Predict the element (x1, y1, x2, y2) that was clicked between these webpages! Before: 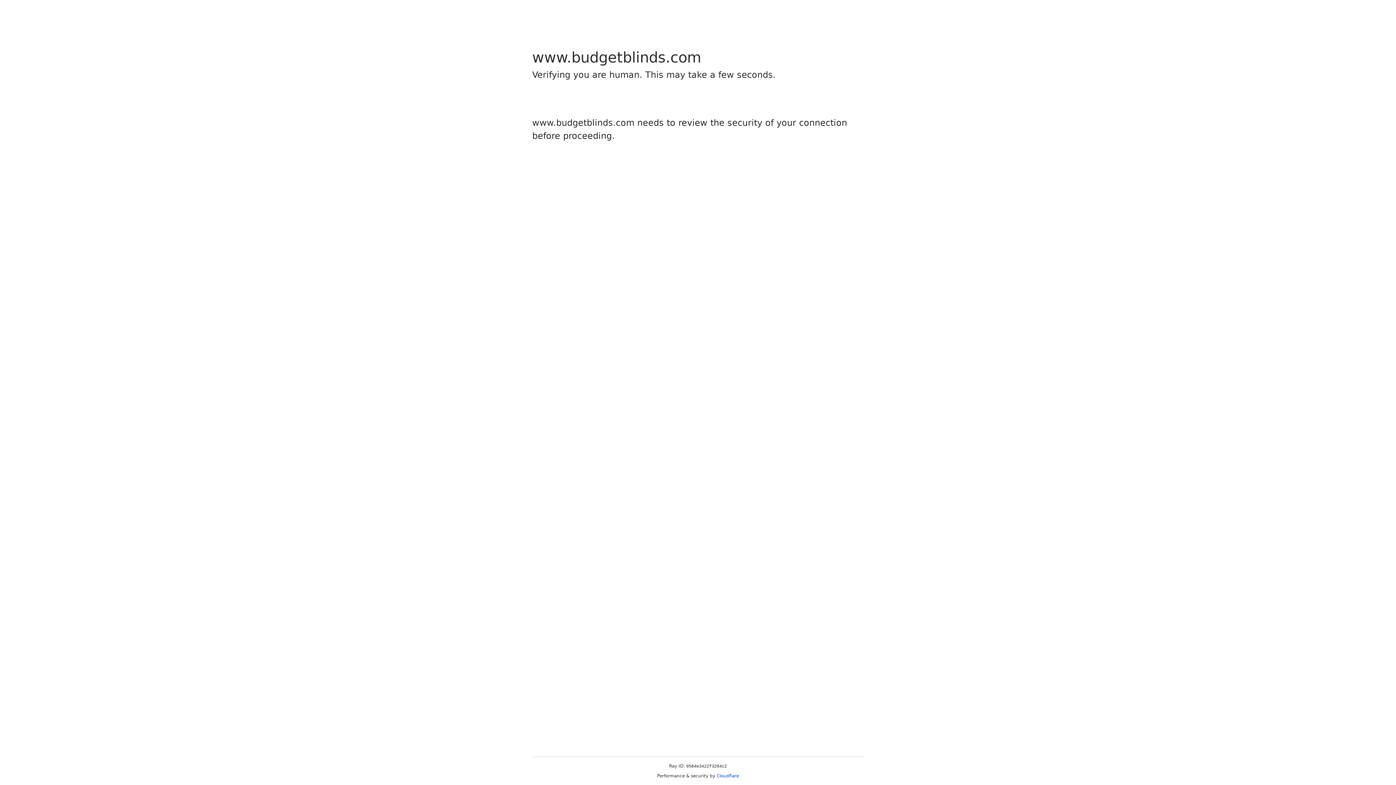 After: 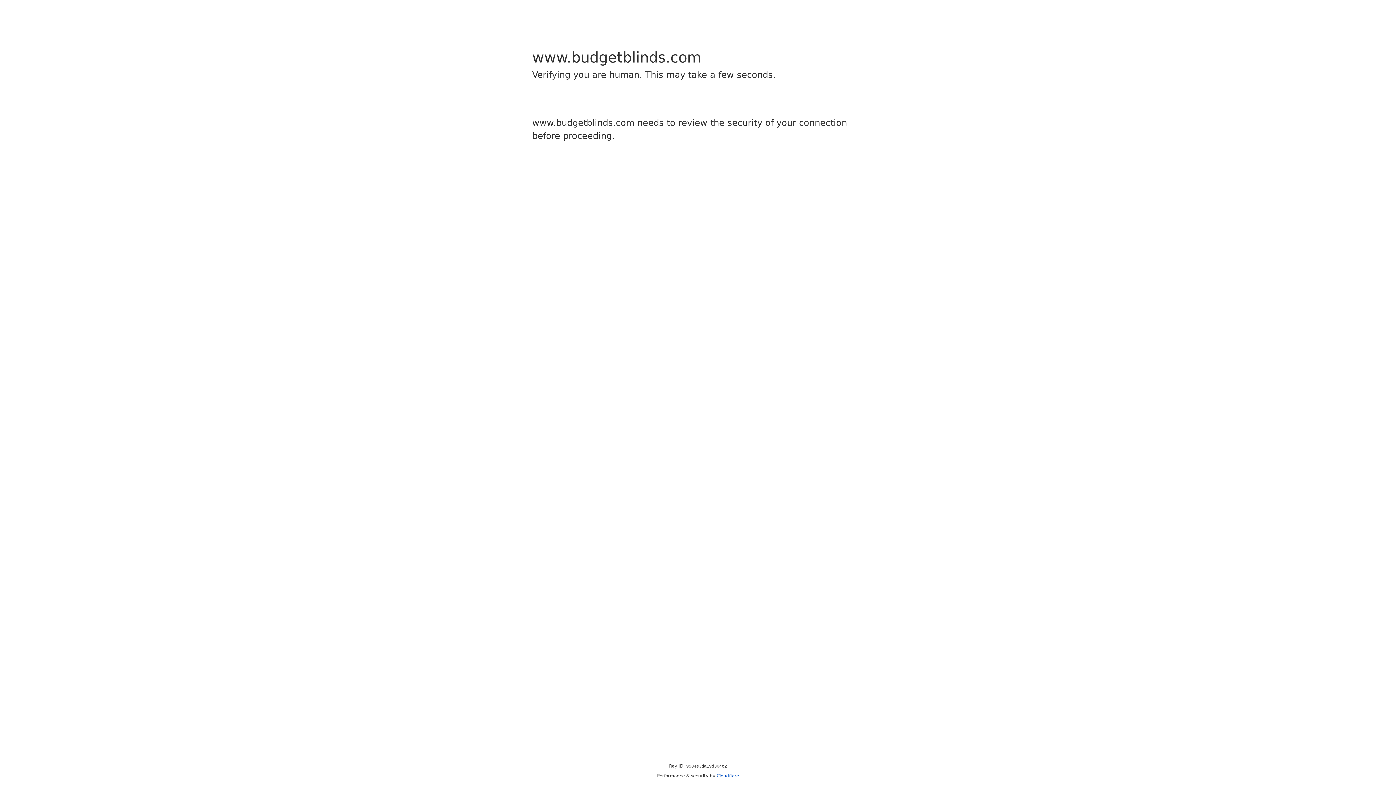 Action: label: Cloudflare bbox: (716, 773, 739, 778)